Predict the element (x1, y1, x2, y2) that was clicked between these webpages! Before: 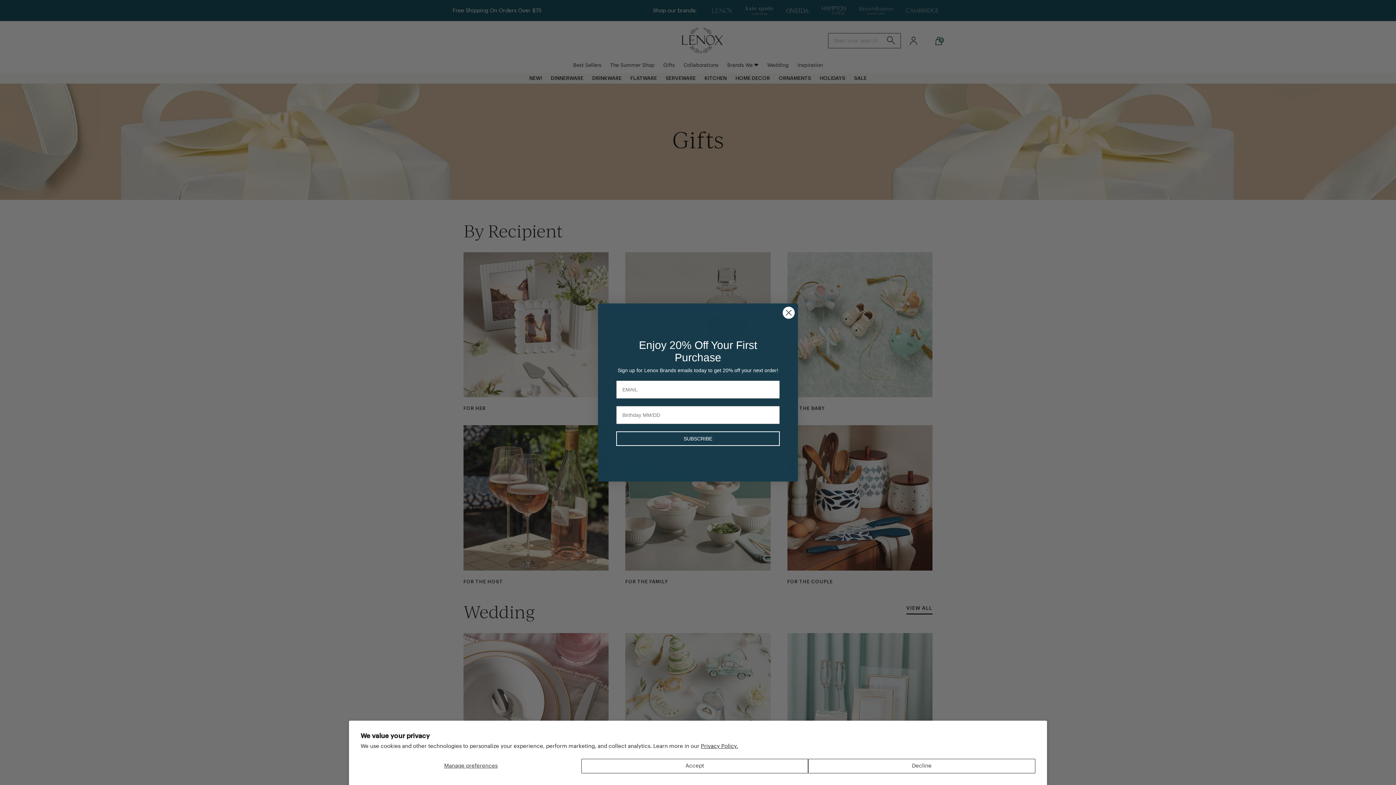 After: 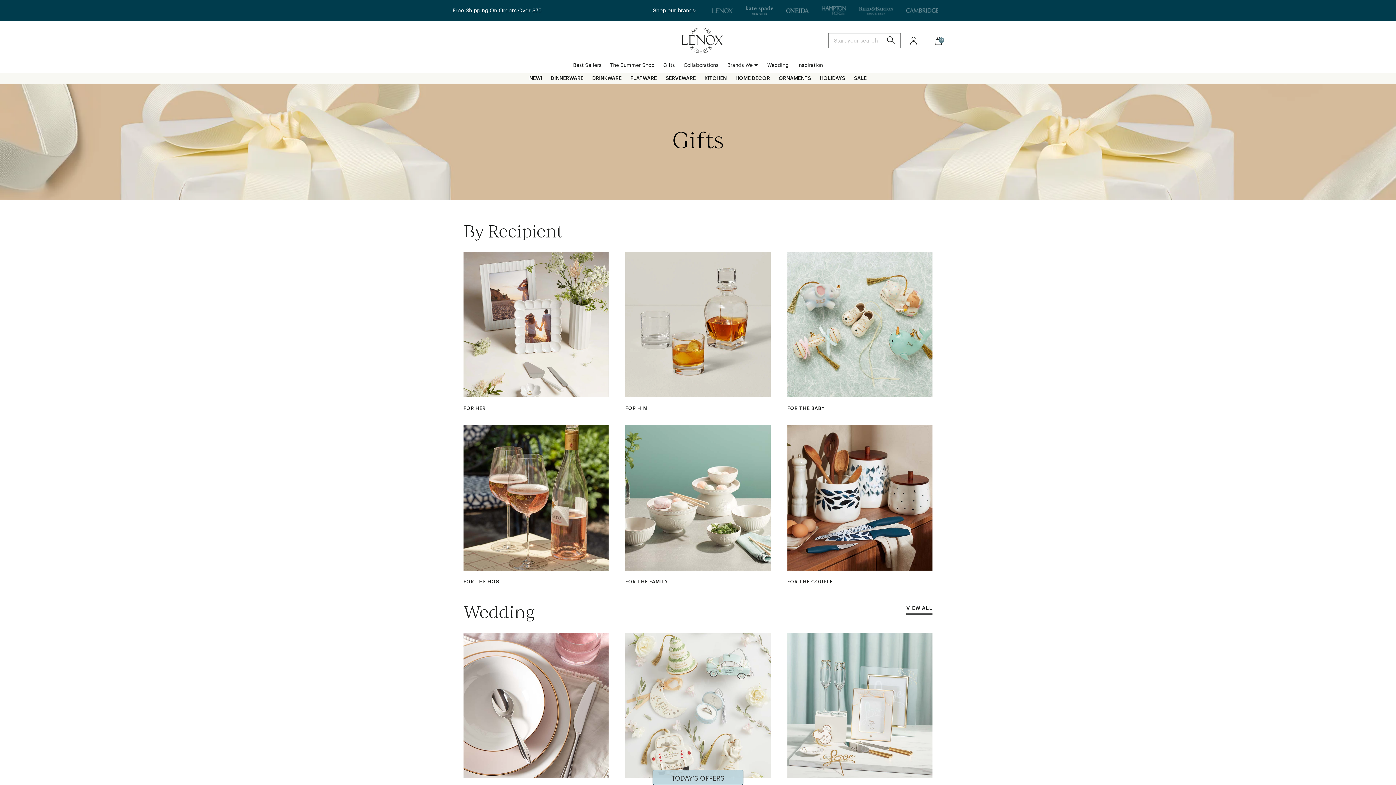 Action: bbox: (581, 759, 808, 773) label: Accept